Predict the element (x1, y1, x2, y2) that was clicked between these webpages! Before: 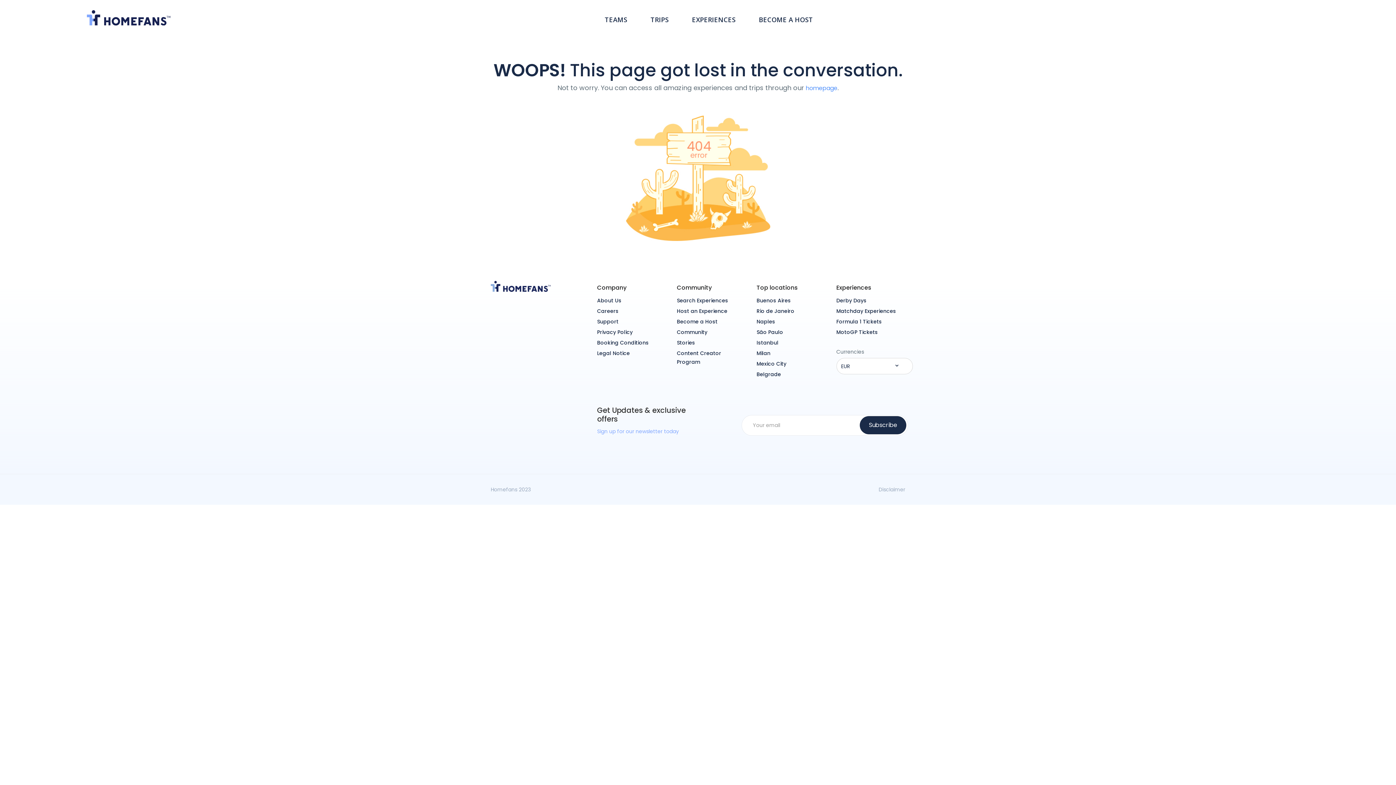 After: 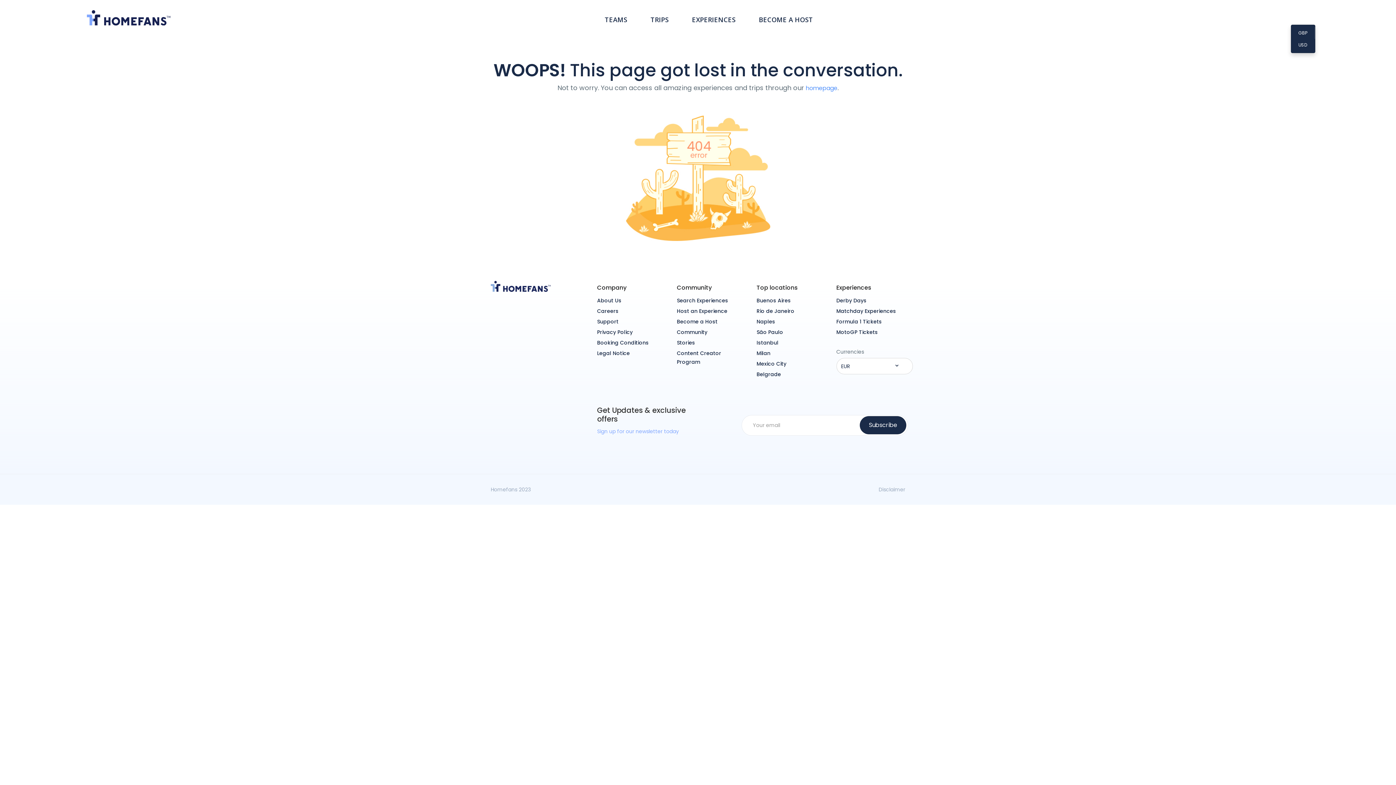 Action: bbox: (1303, 16, 1315, 22) label: EUR 